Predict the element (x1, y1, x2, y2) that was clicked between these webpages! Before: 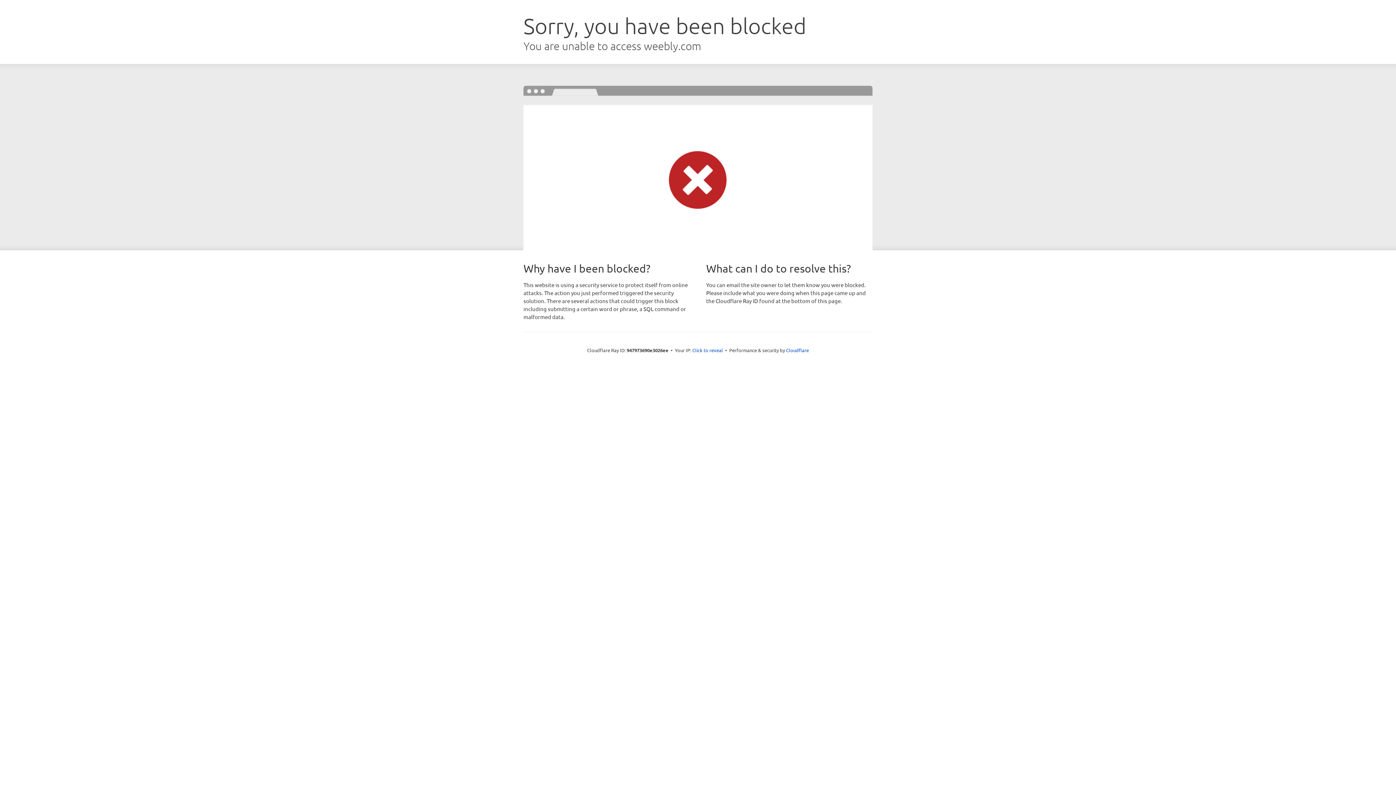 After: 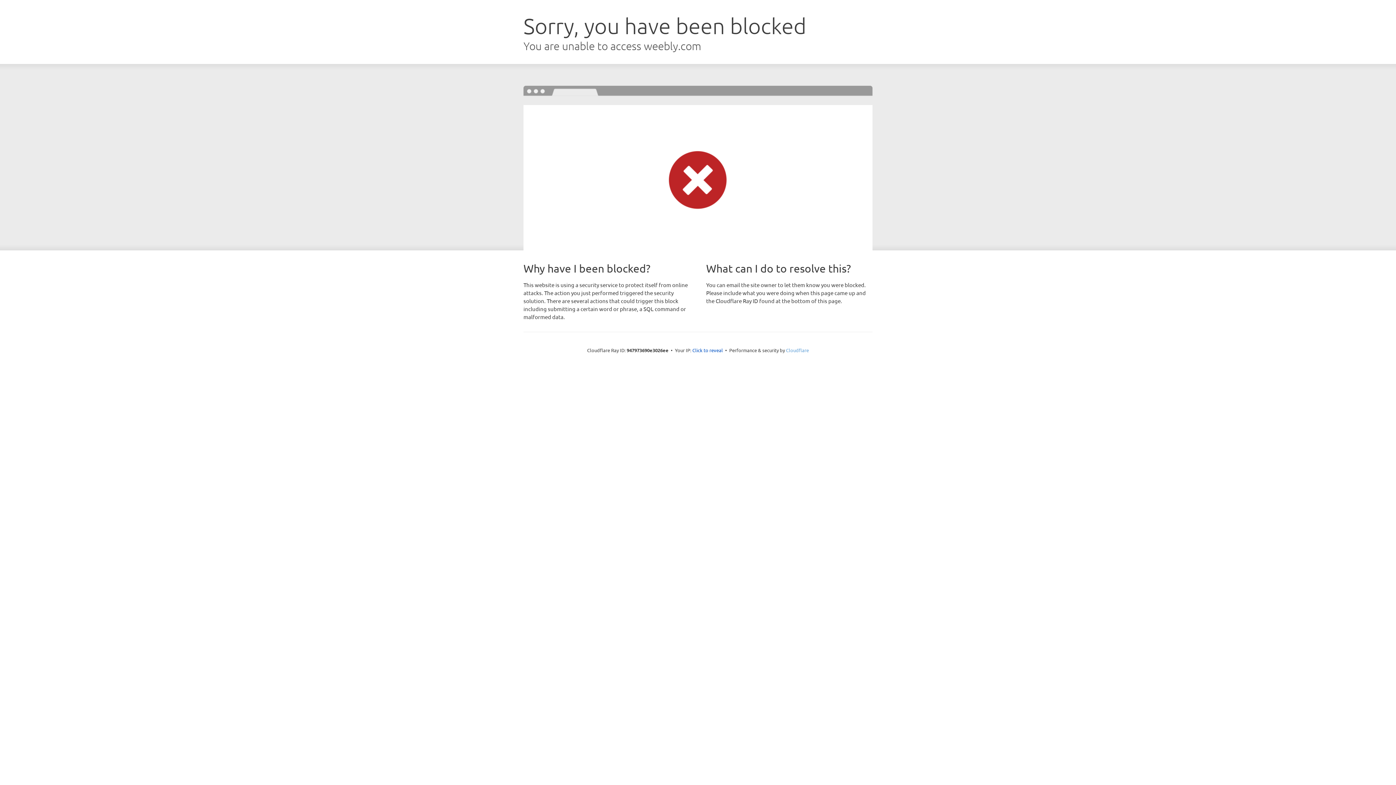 Action: bbox: (786, 347, 809, 353) label: Cloudflare